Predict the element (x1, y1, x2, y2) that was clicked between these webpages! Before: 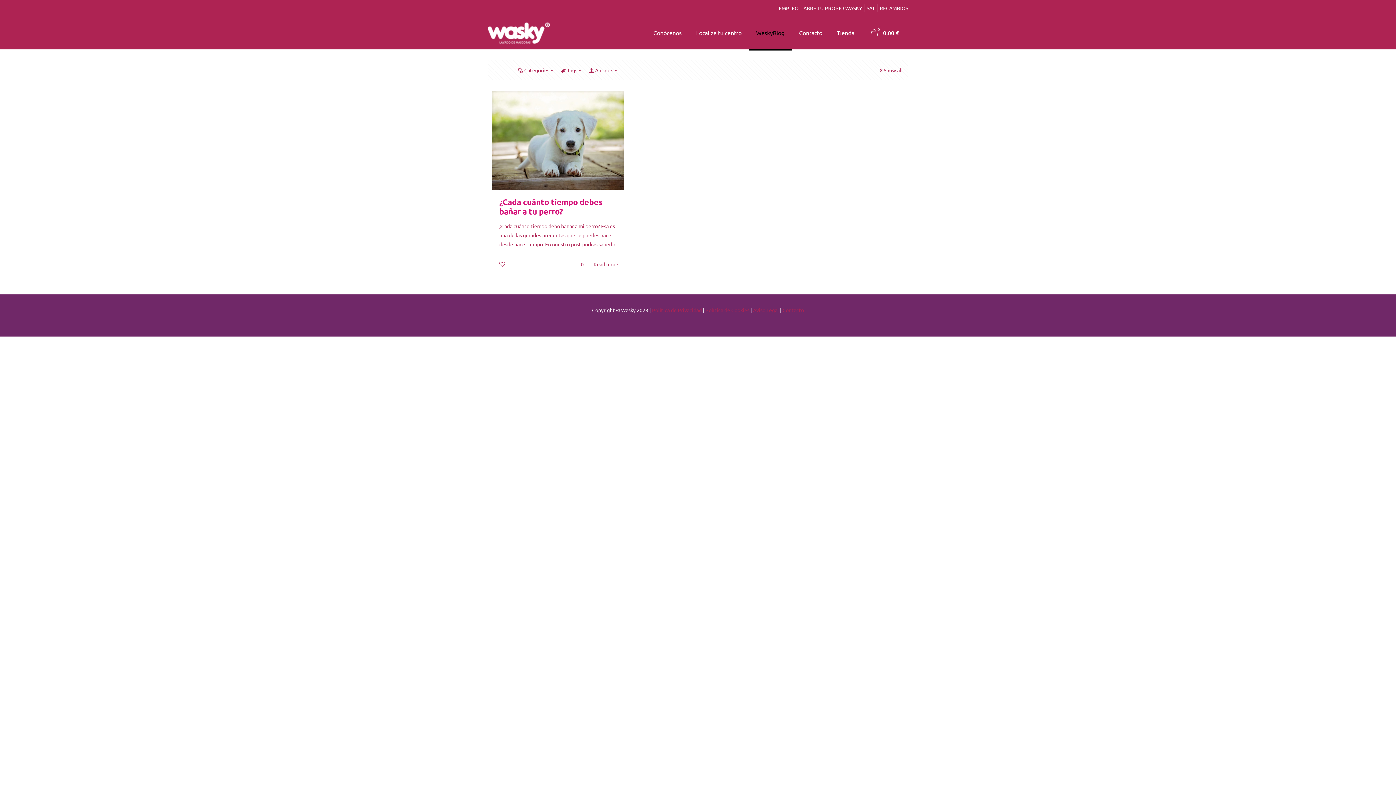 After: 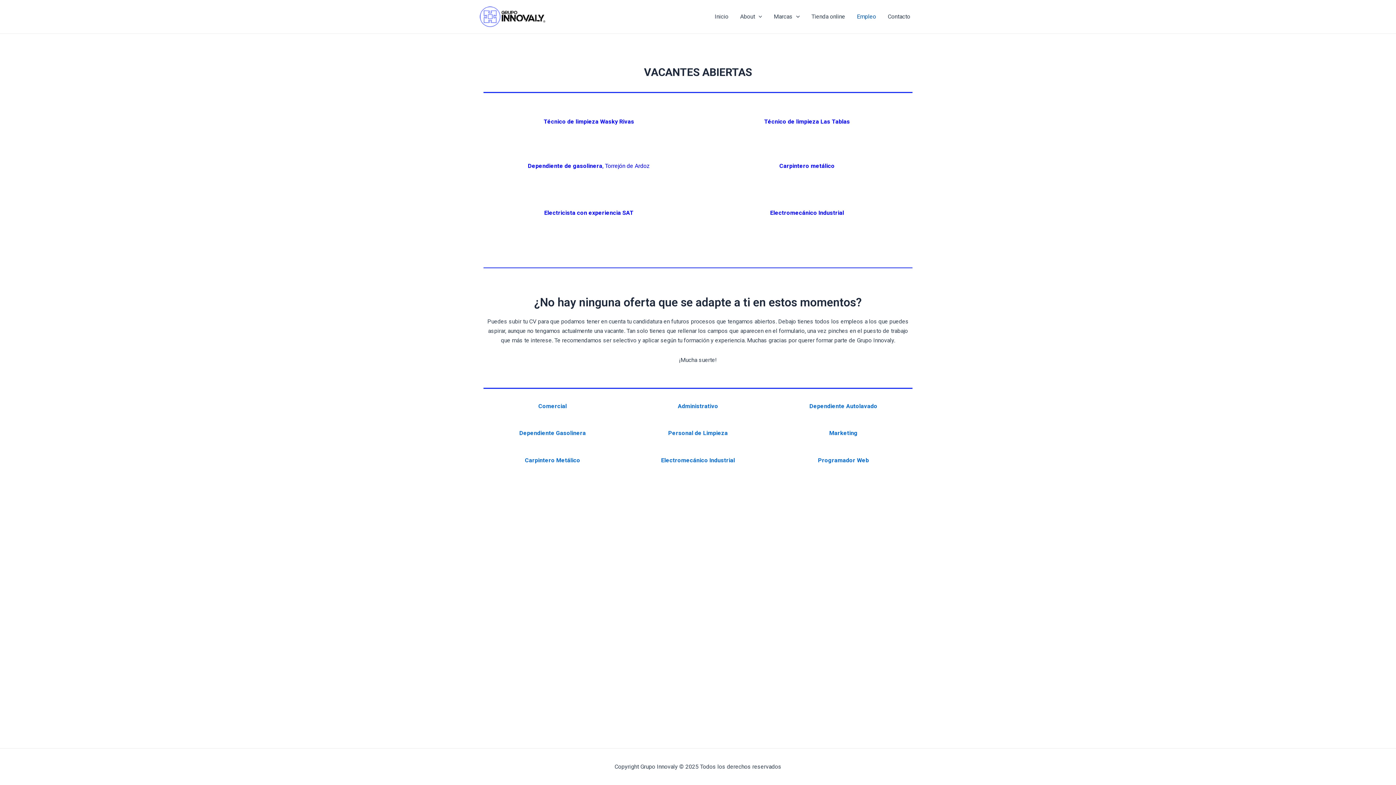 Action: bbox: (778, 4, 798, 11) label: EMPLEO